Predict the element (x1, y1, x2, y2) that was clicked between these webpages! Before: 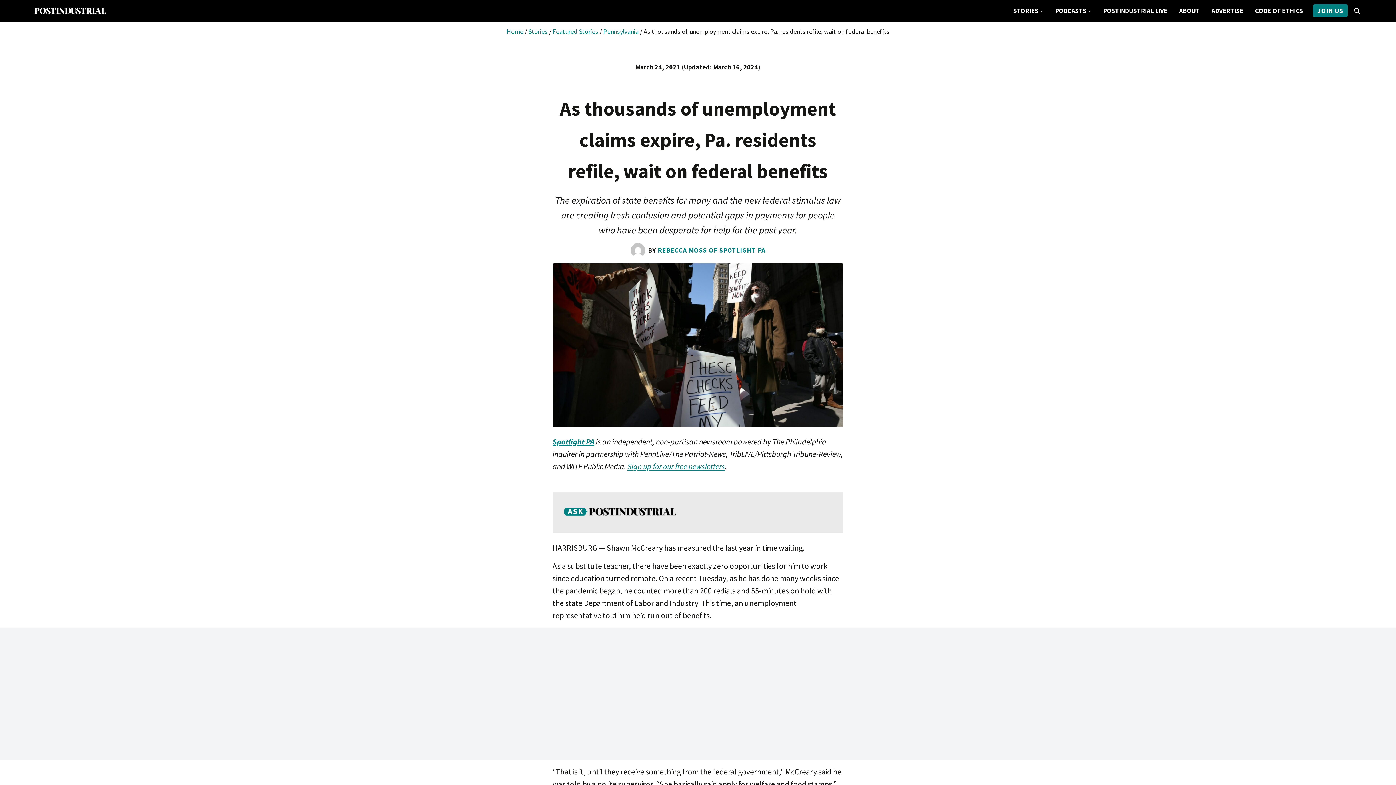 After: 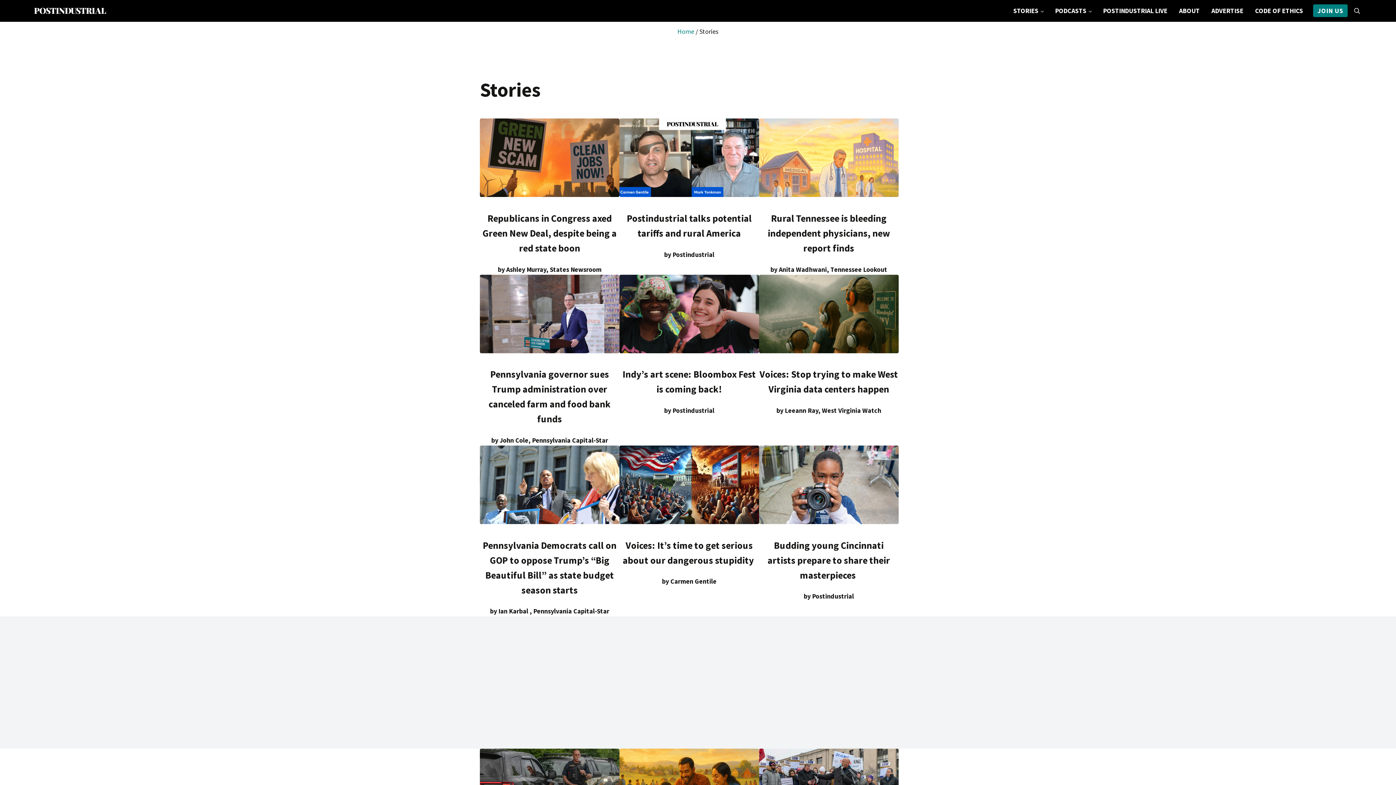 Action: label: Stories bbox: (528, 27, 547, 35)